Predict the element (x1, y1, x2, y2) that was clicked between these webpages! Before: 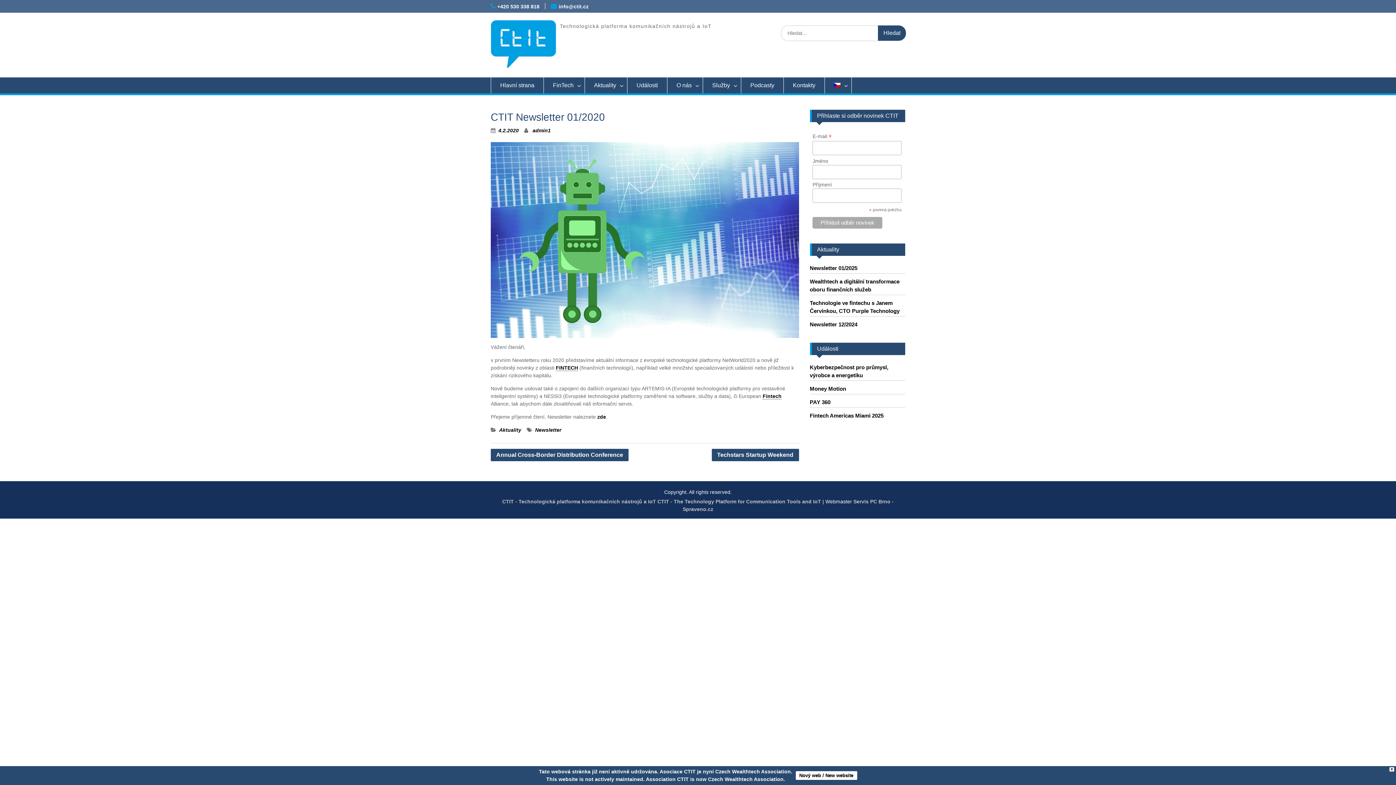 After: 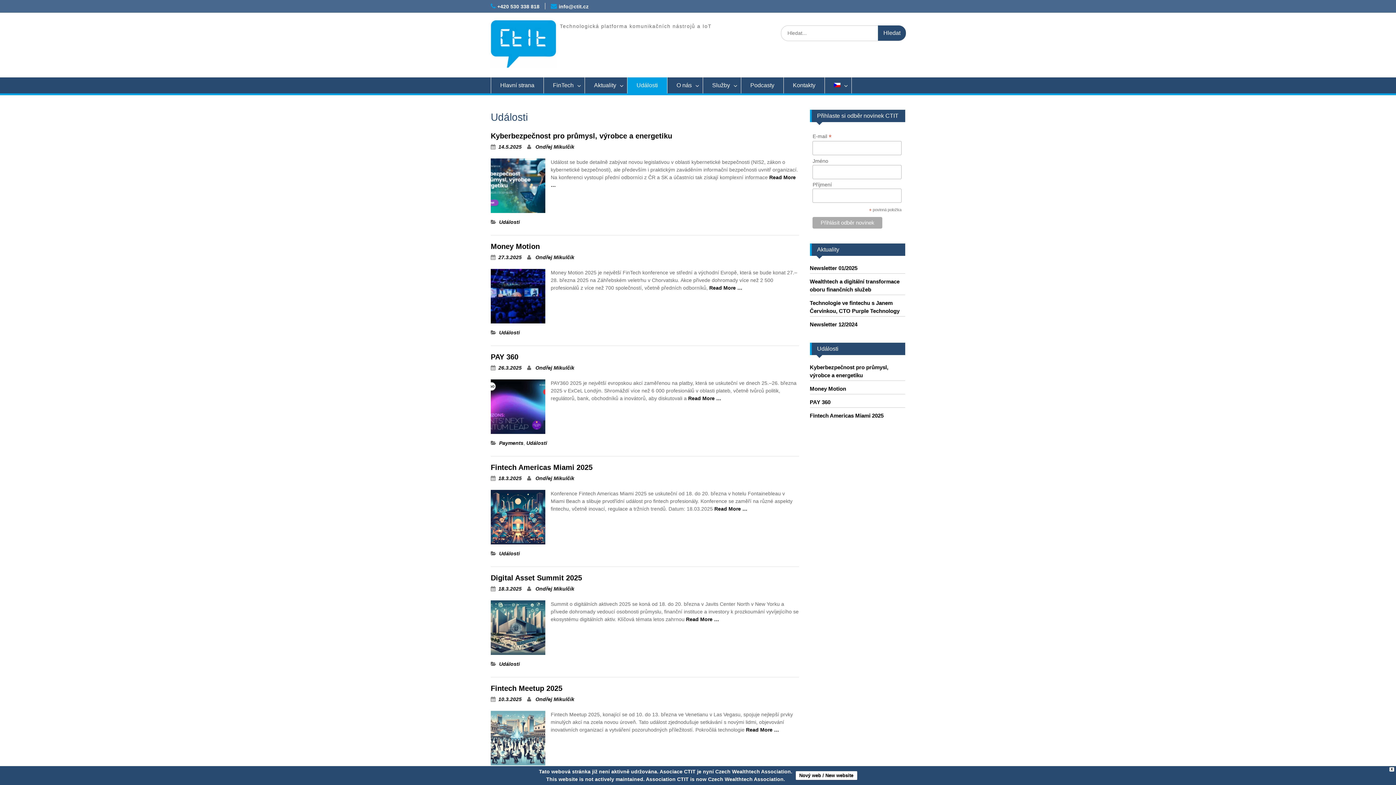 Action: label: Události bbox: (627, 77, 667, 93)